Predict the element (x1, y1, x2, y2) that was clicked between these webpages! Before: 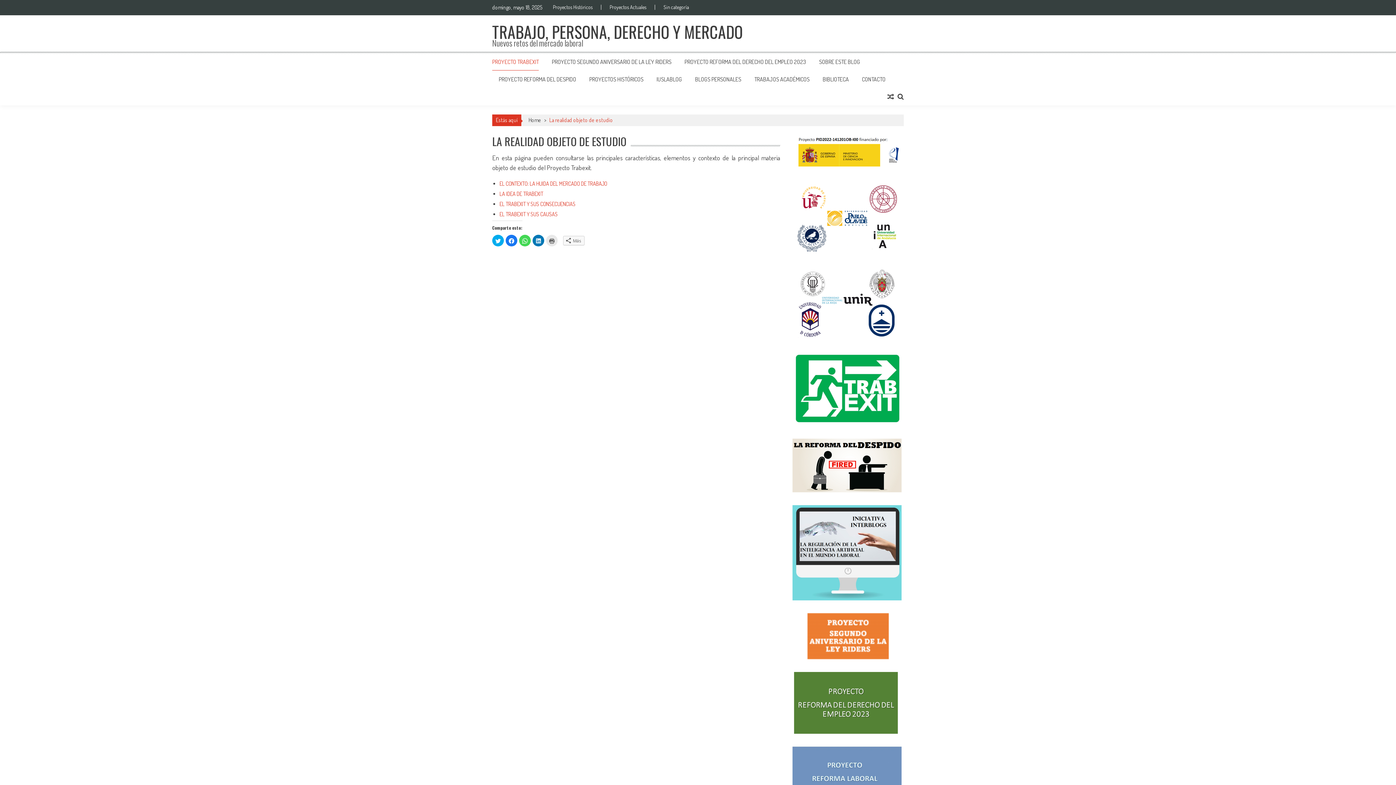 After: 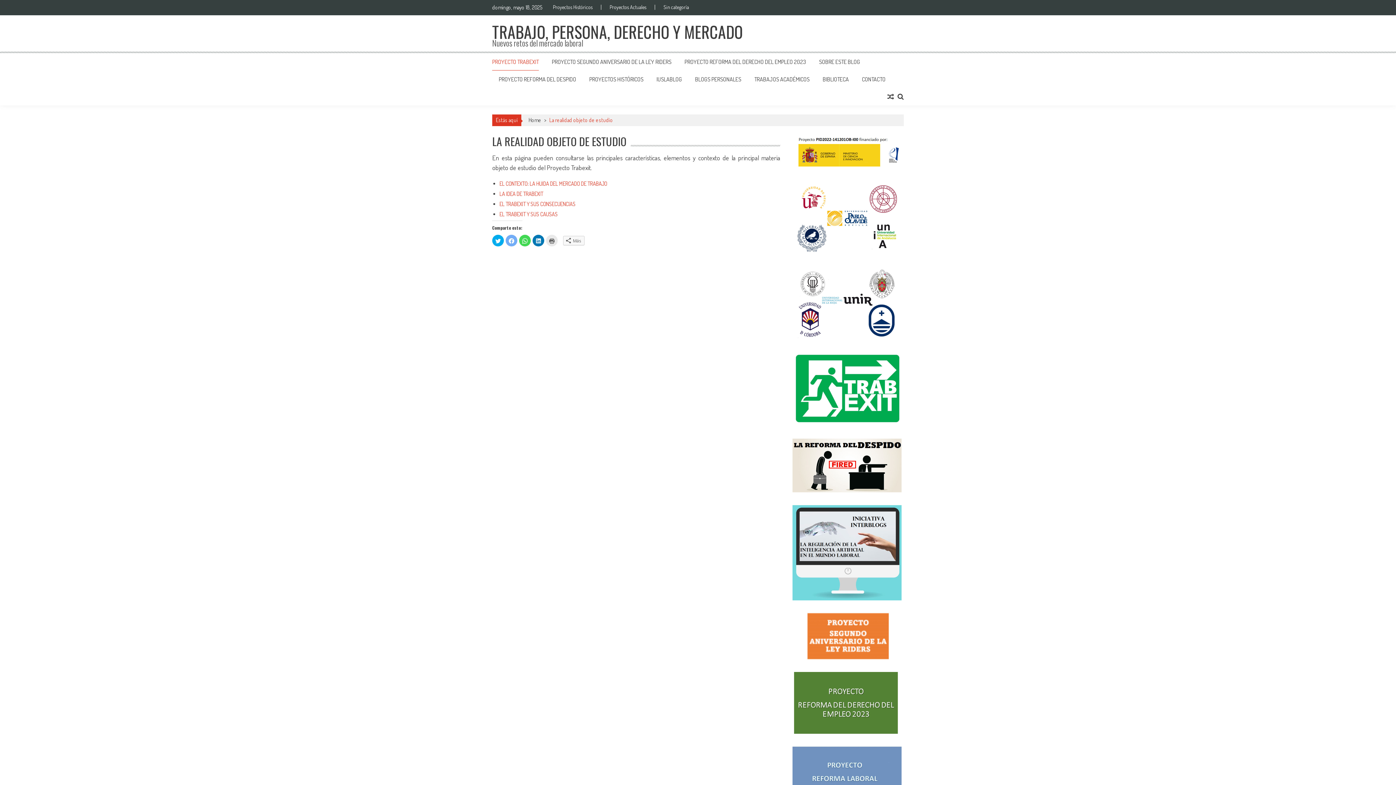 Action: label: Haz clic para compartir en Facebook (Se abre en una ventana nueva) bbox: (505, 234, 517, 246)